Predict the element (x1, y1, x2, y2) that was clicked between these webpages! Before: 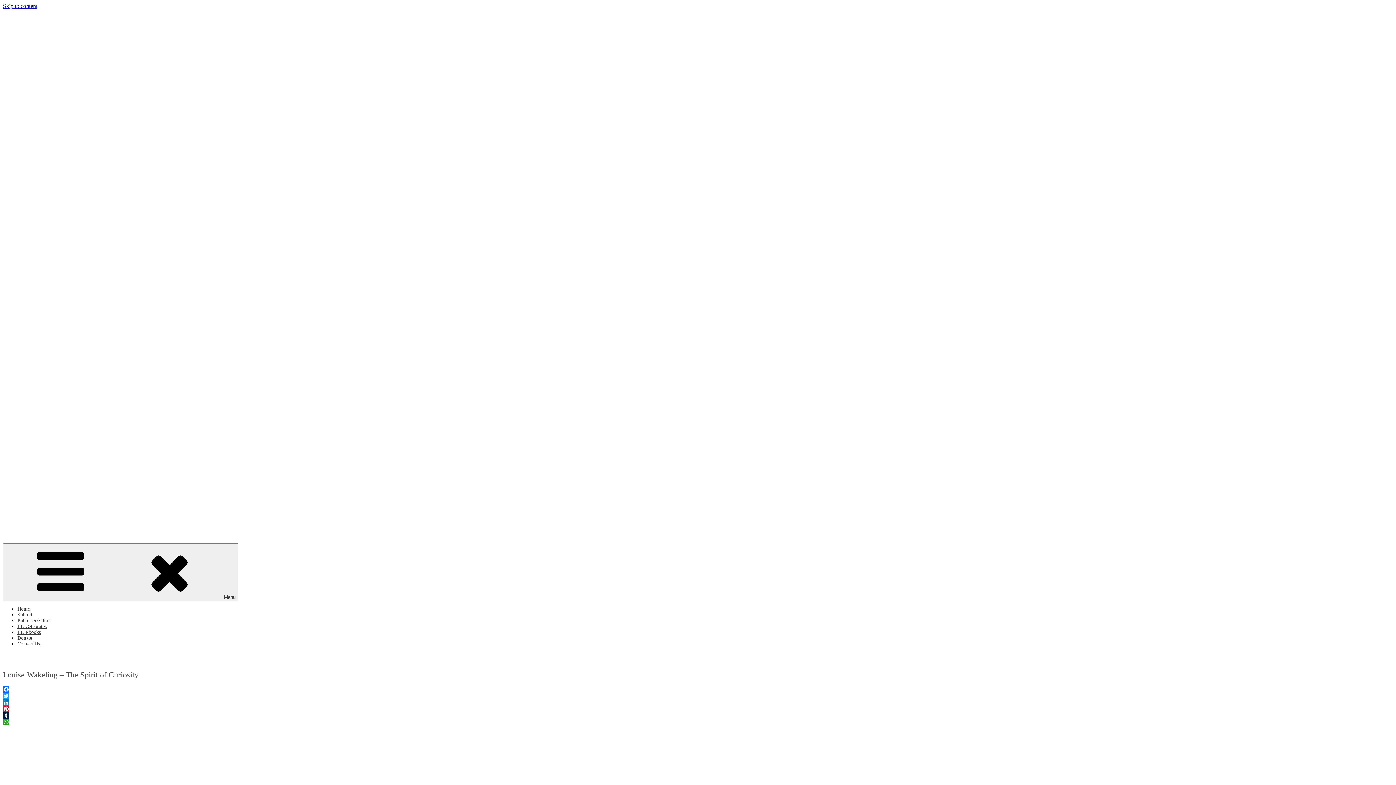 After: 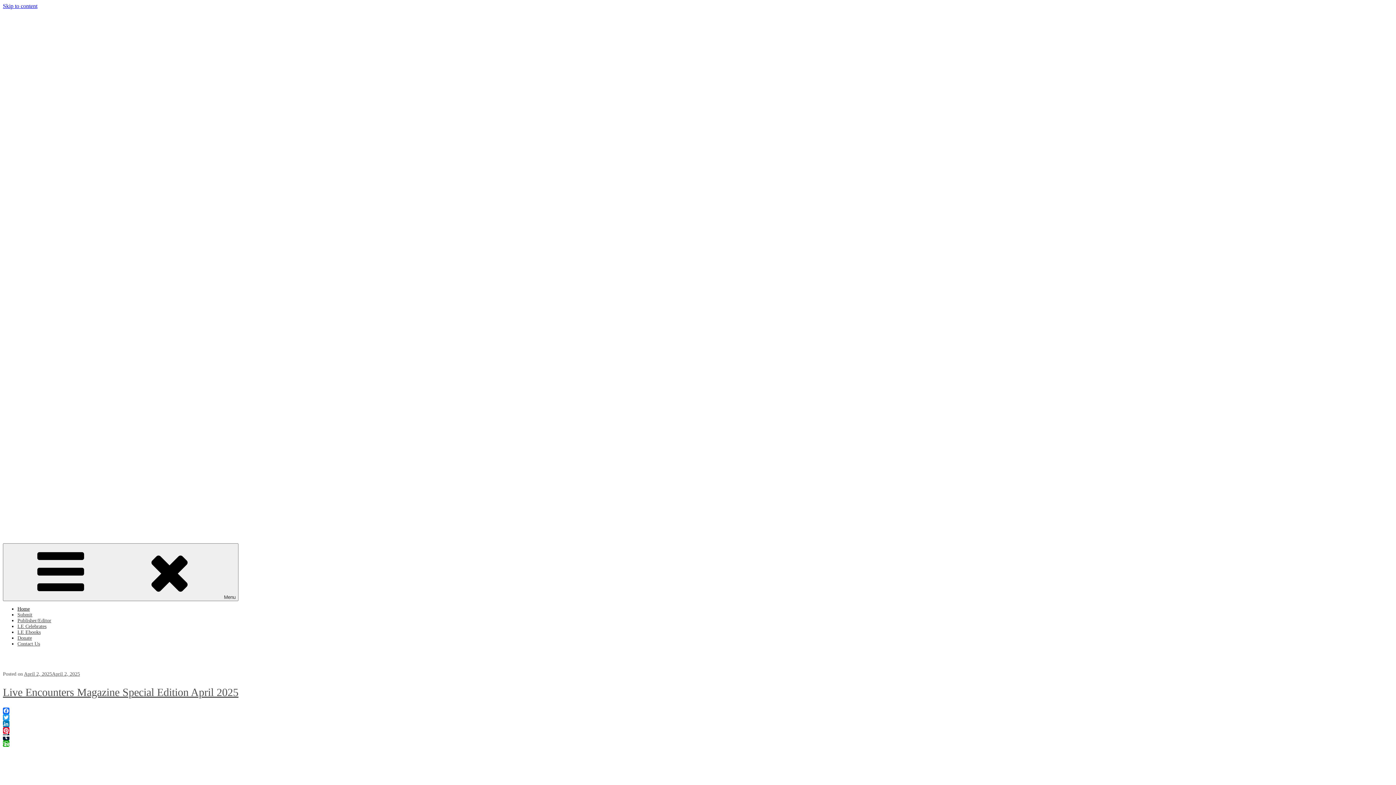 Action: bbox: (0, 721, 95, 738) label: Live Encounters